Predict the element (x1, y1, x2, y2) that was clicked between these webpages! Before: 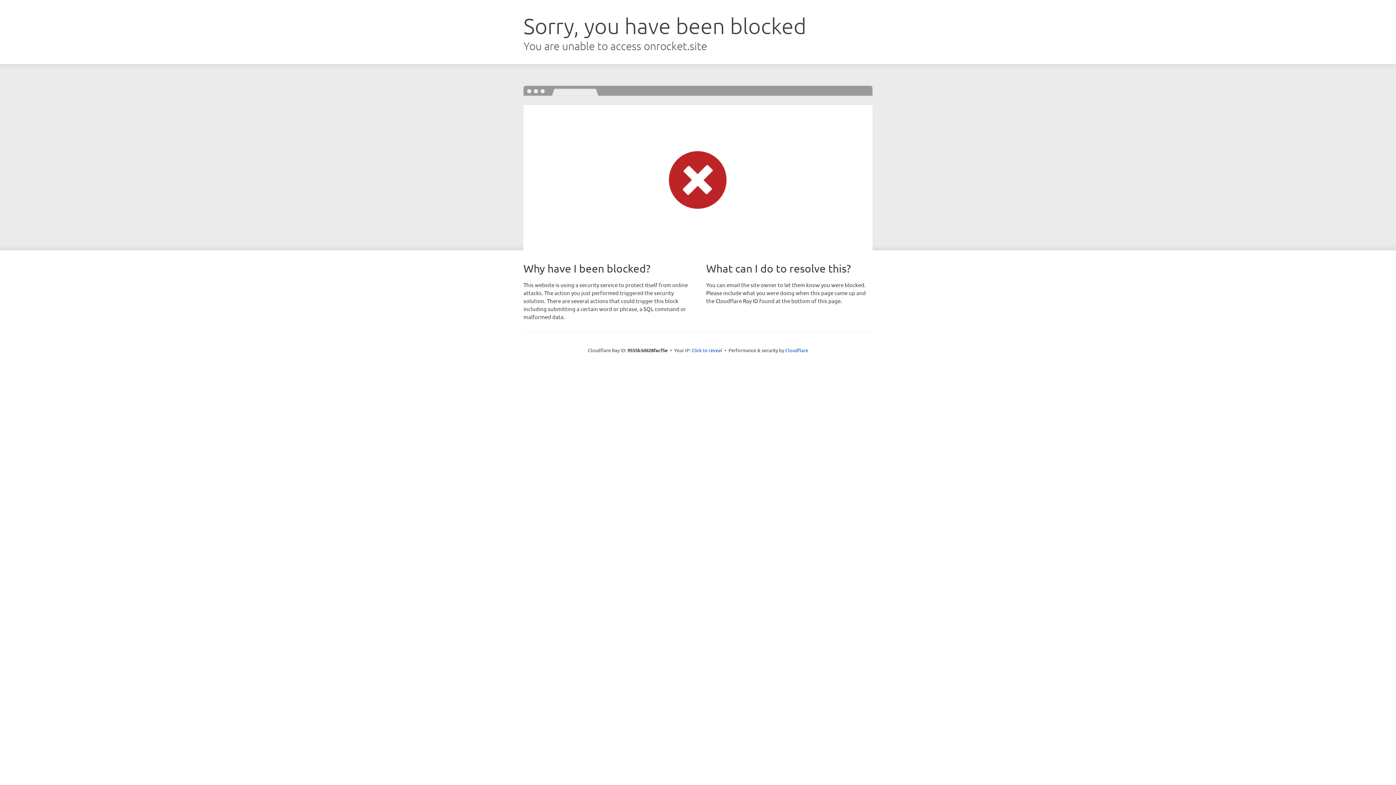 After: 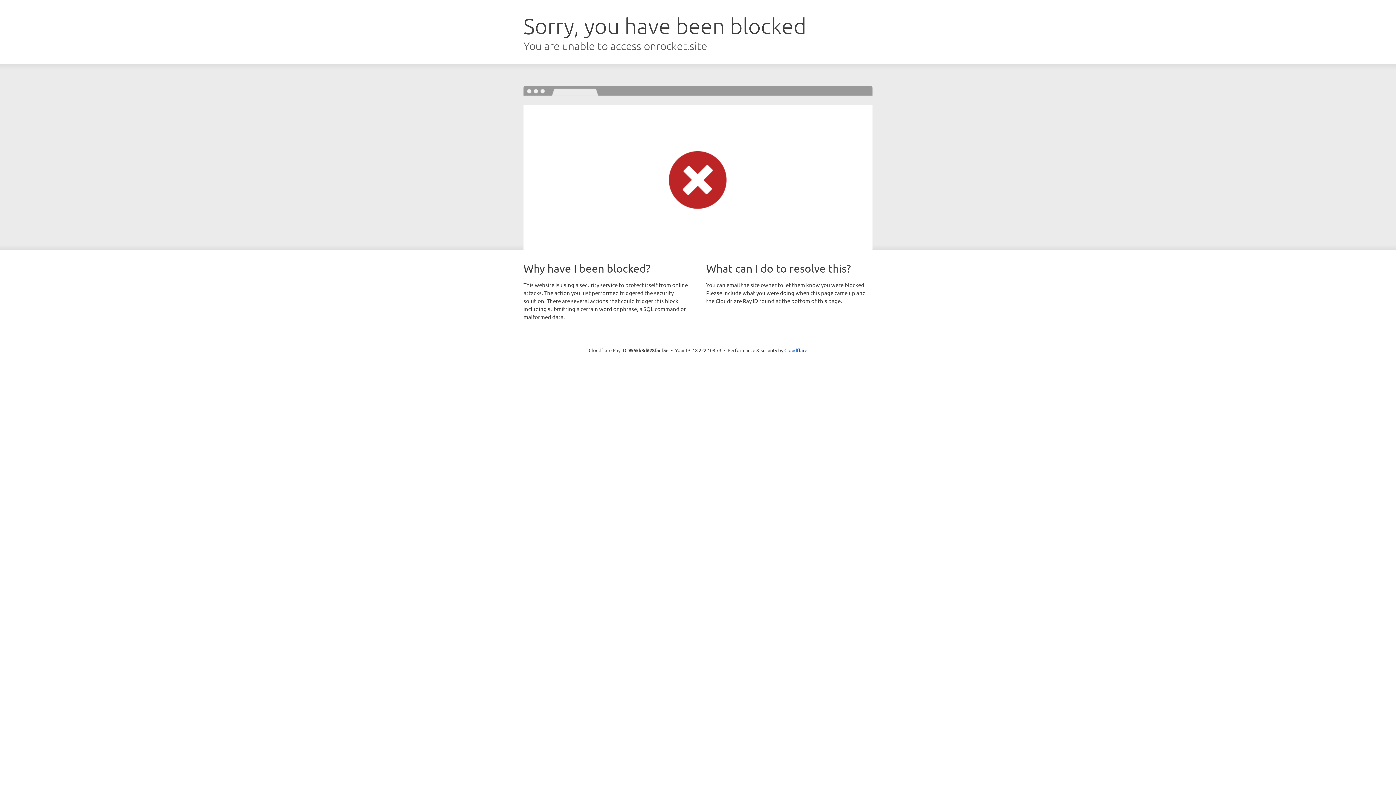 Action: label: Click to reveal bbox: (691, 346, 722, 353)